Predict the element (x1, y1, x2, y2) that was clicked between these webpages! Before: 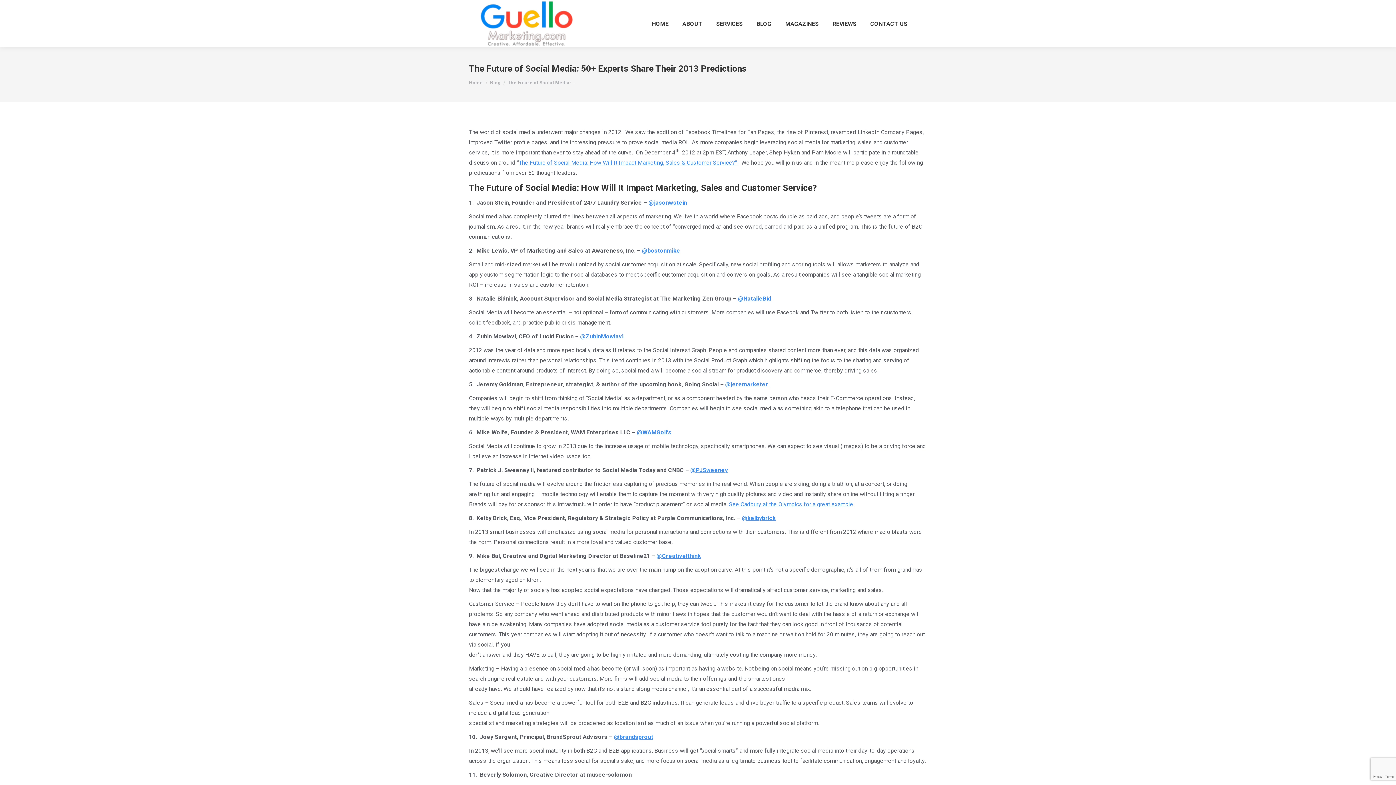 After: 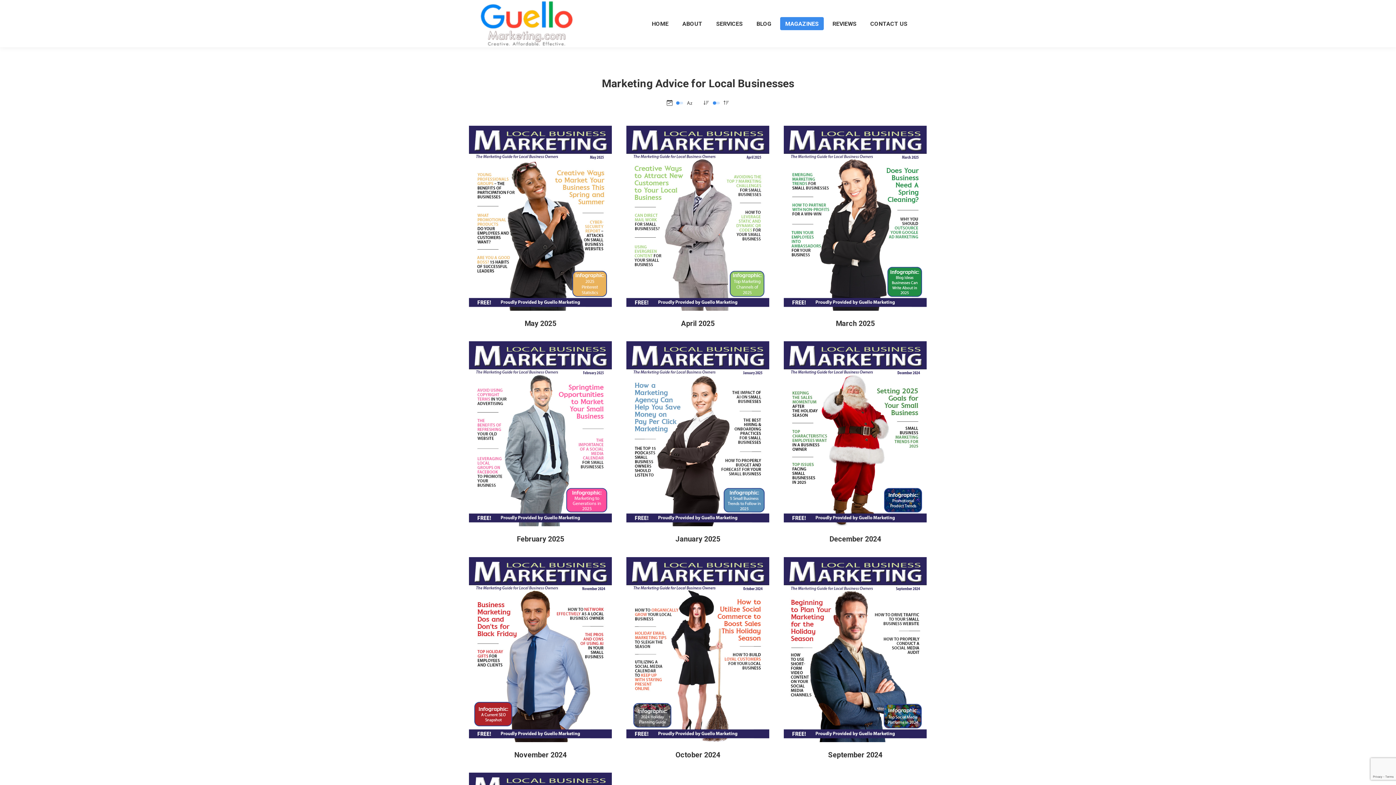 Action: bbox: (780, 17, 824, 30) label: MAGAZINES